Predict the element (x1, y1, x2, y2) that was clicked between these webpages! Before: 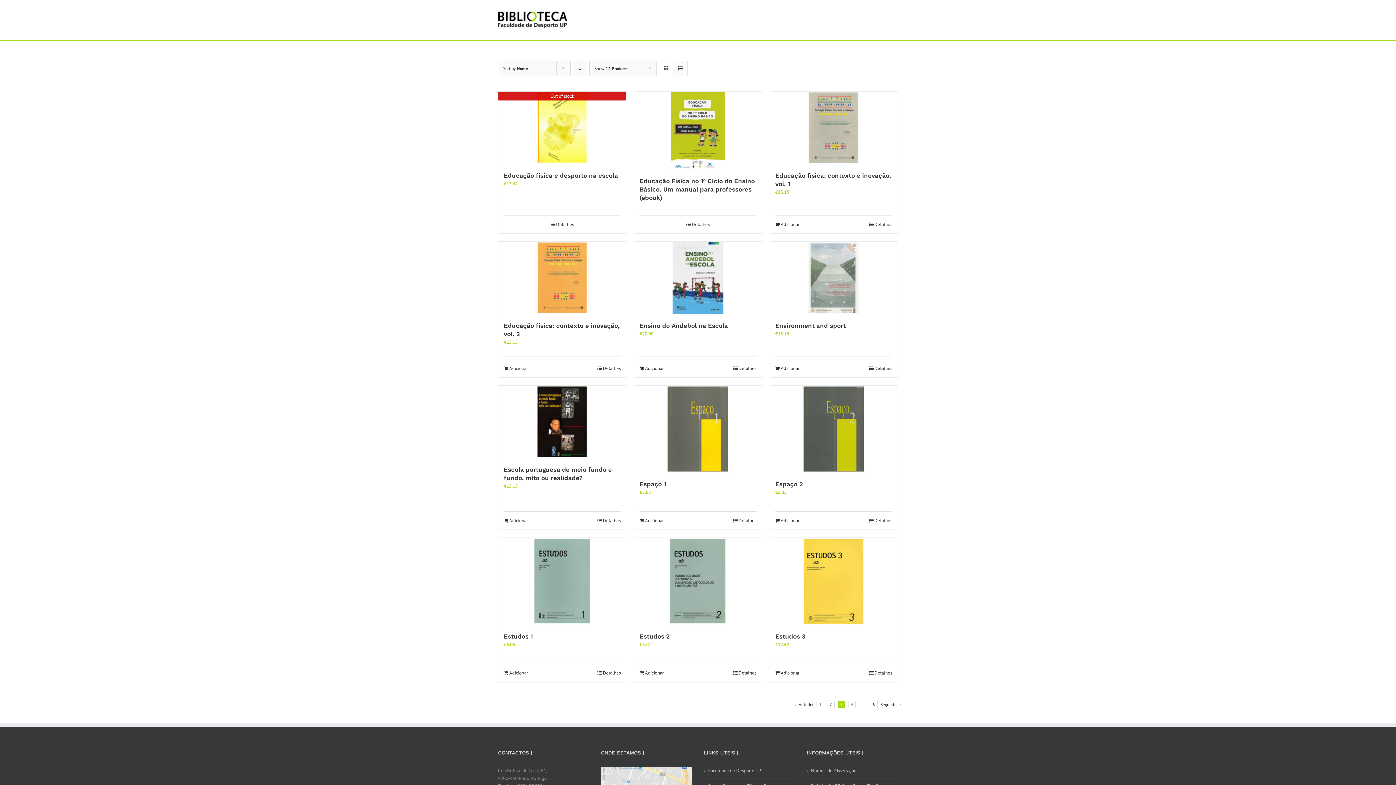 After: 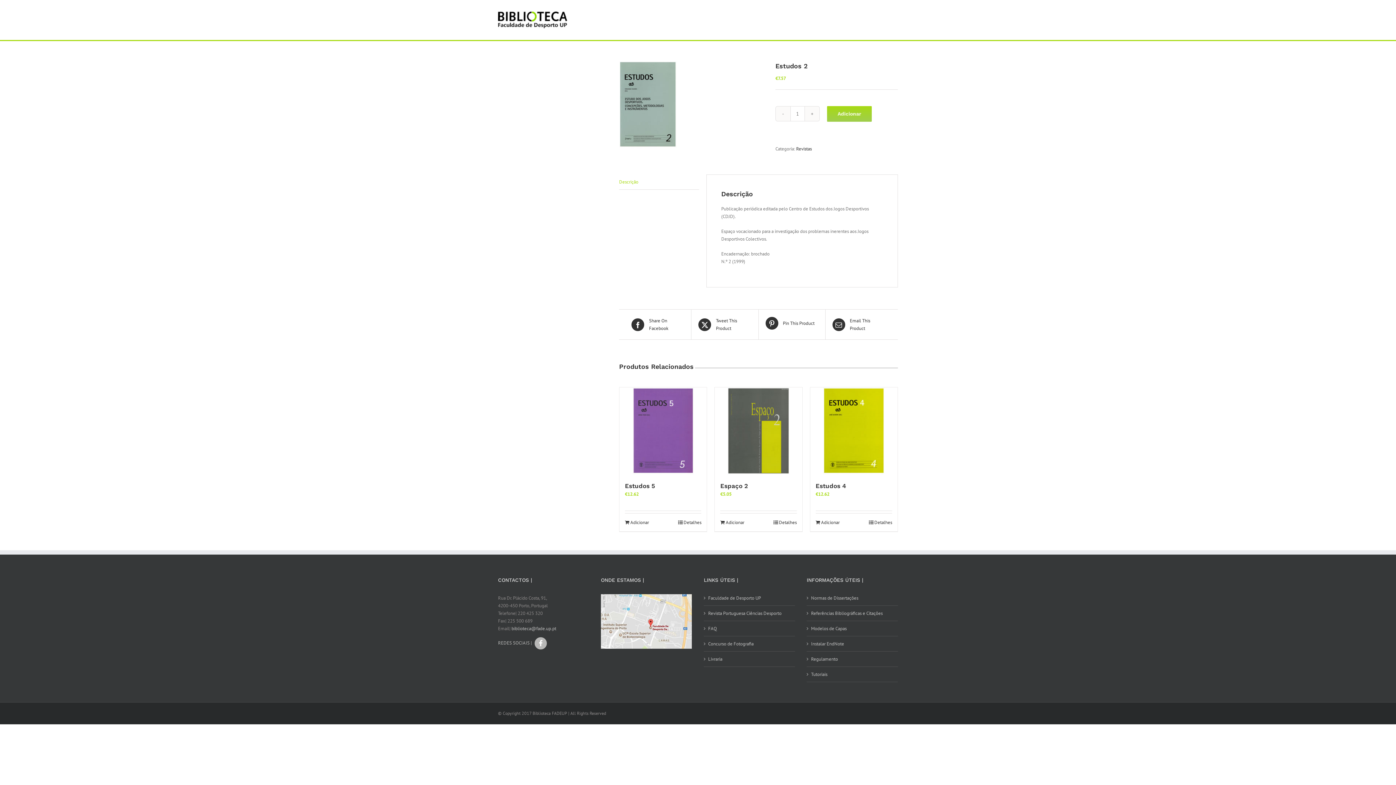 Action: bbox: (639, 633, 669, 640) label: Estudos 2